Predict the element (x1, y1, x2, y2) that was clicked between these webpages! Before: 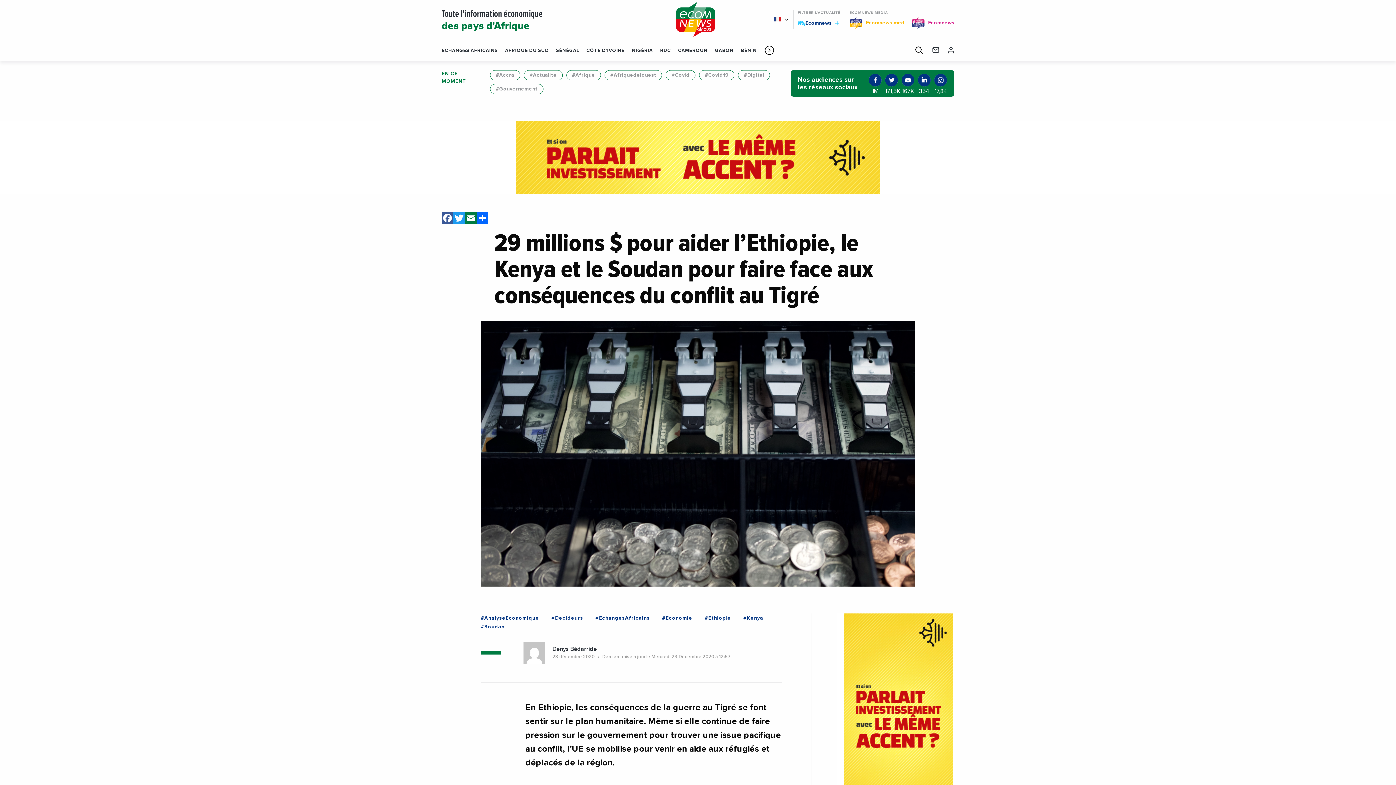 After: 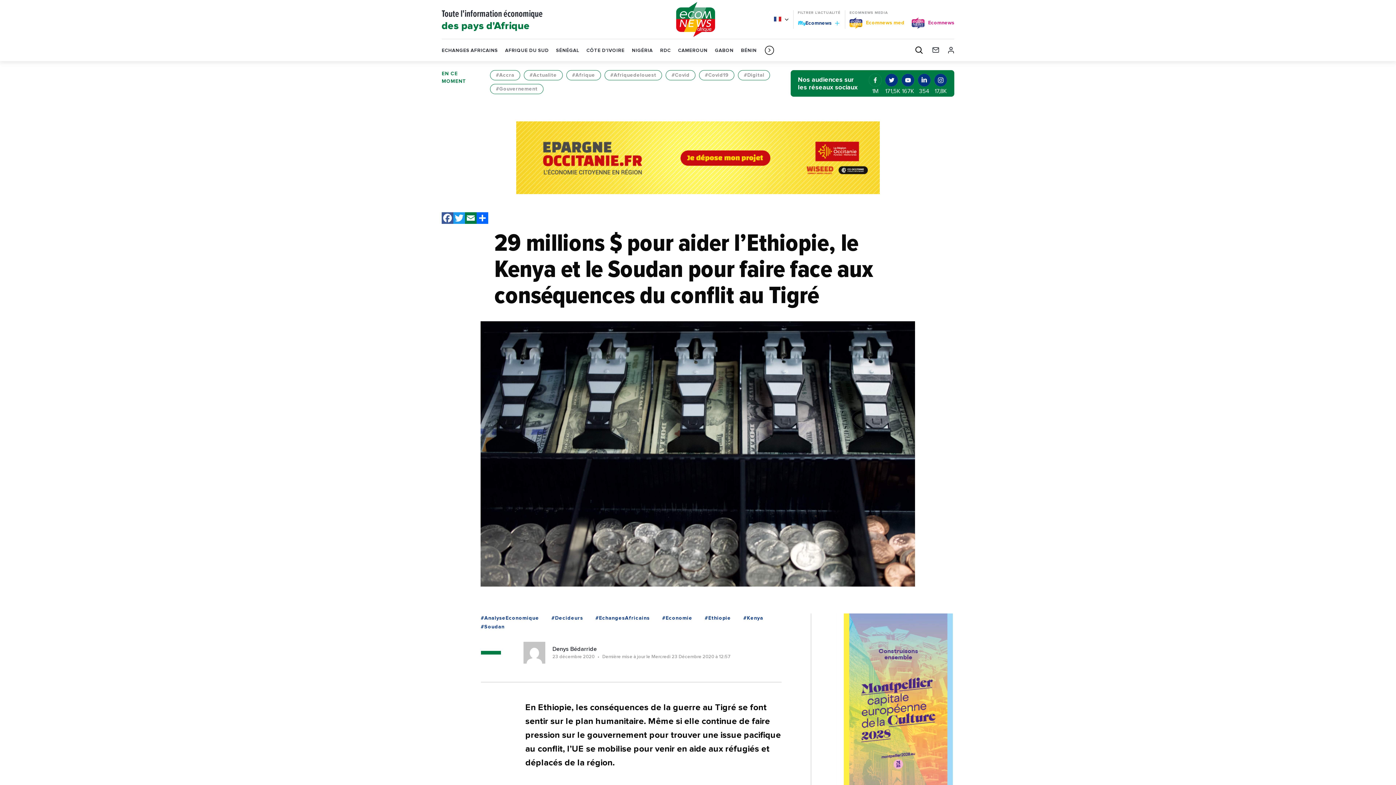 Action: bbox: (869, 73, 881, 94) label: 1M